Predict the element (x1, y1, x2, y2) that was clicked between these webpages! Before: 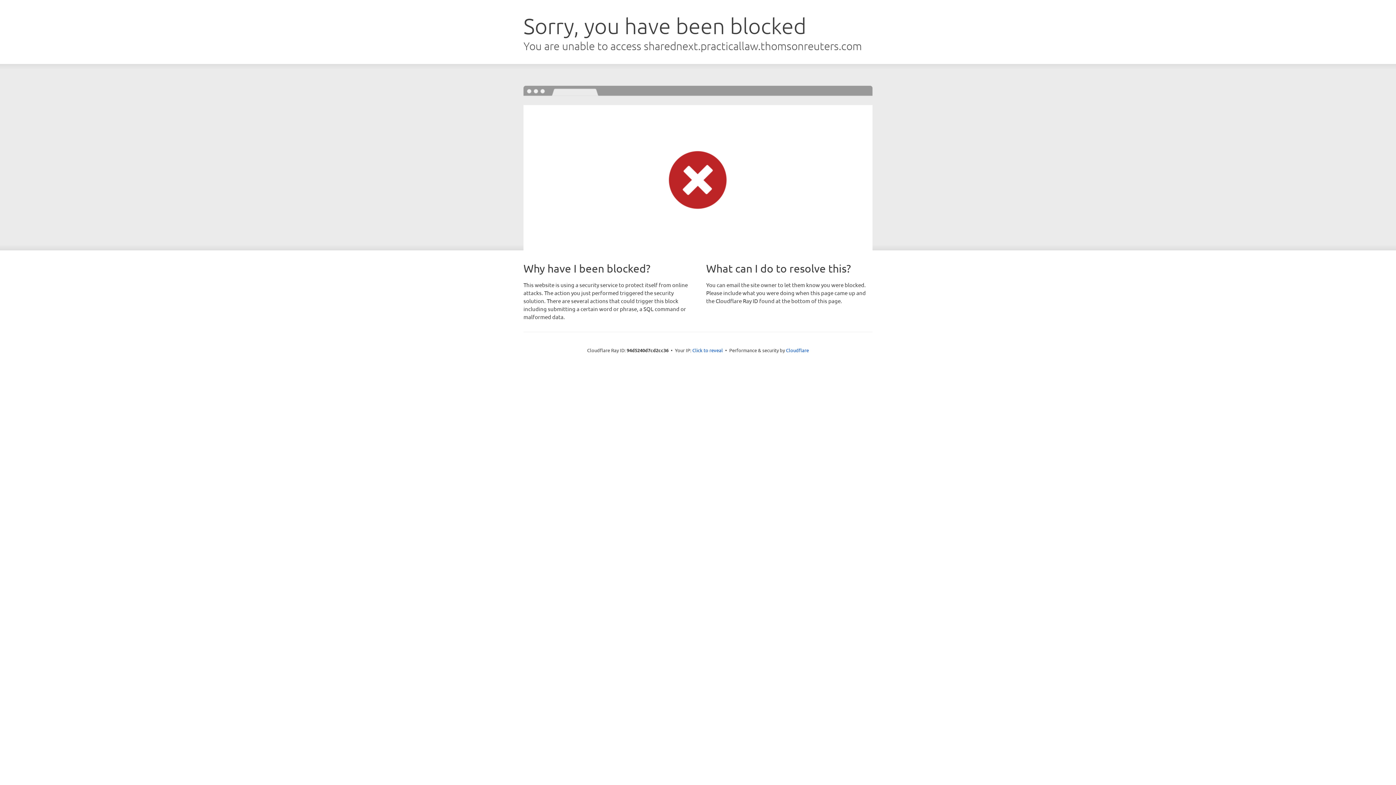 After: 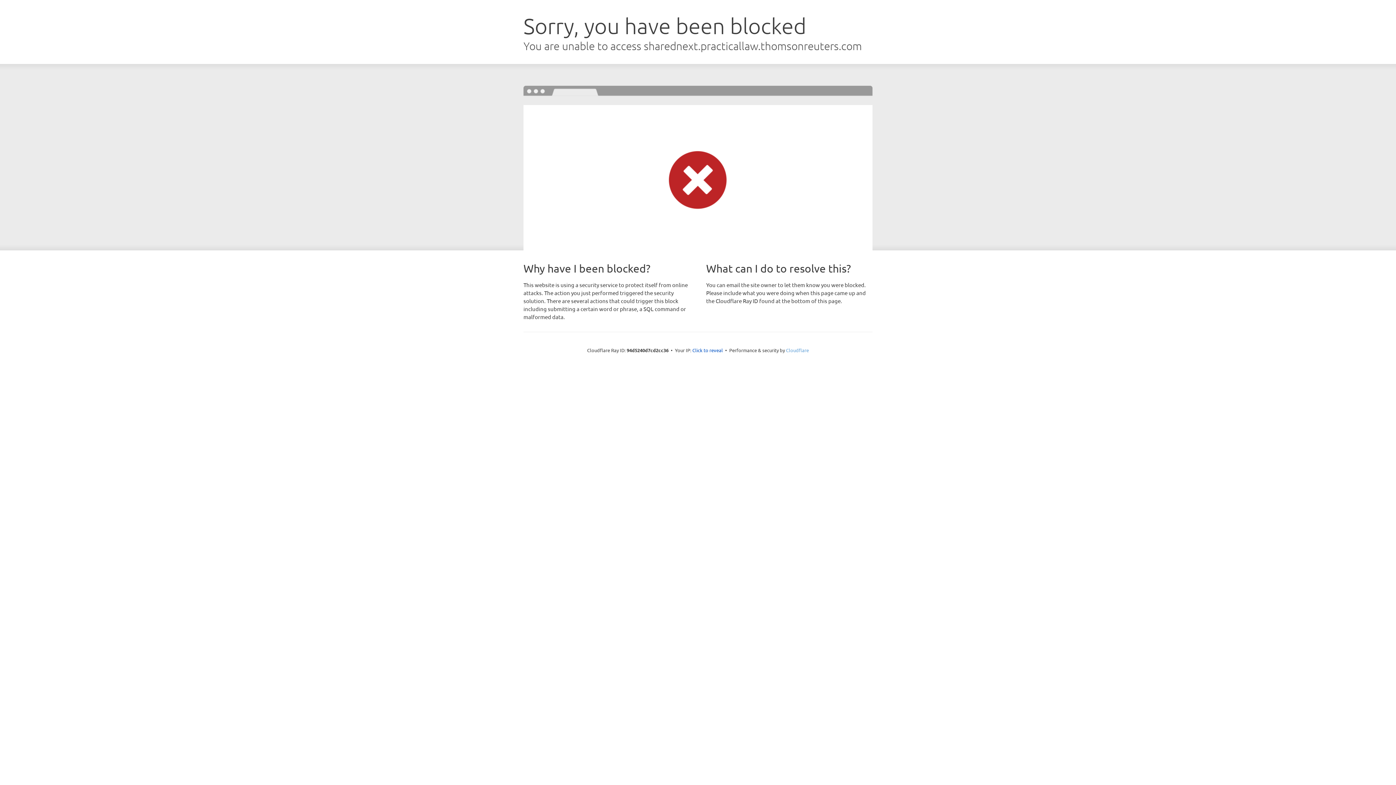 Action: bbox: (786, 347, 809, 353) label: Cloudflare